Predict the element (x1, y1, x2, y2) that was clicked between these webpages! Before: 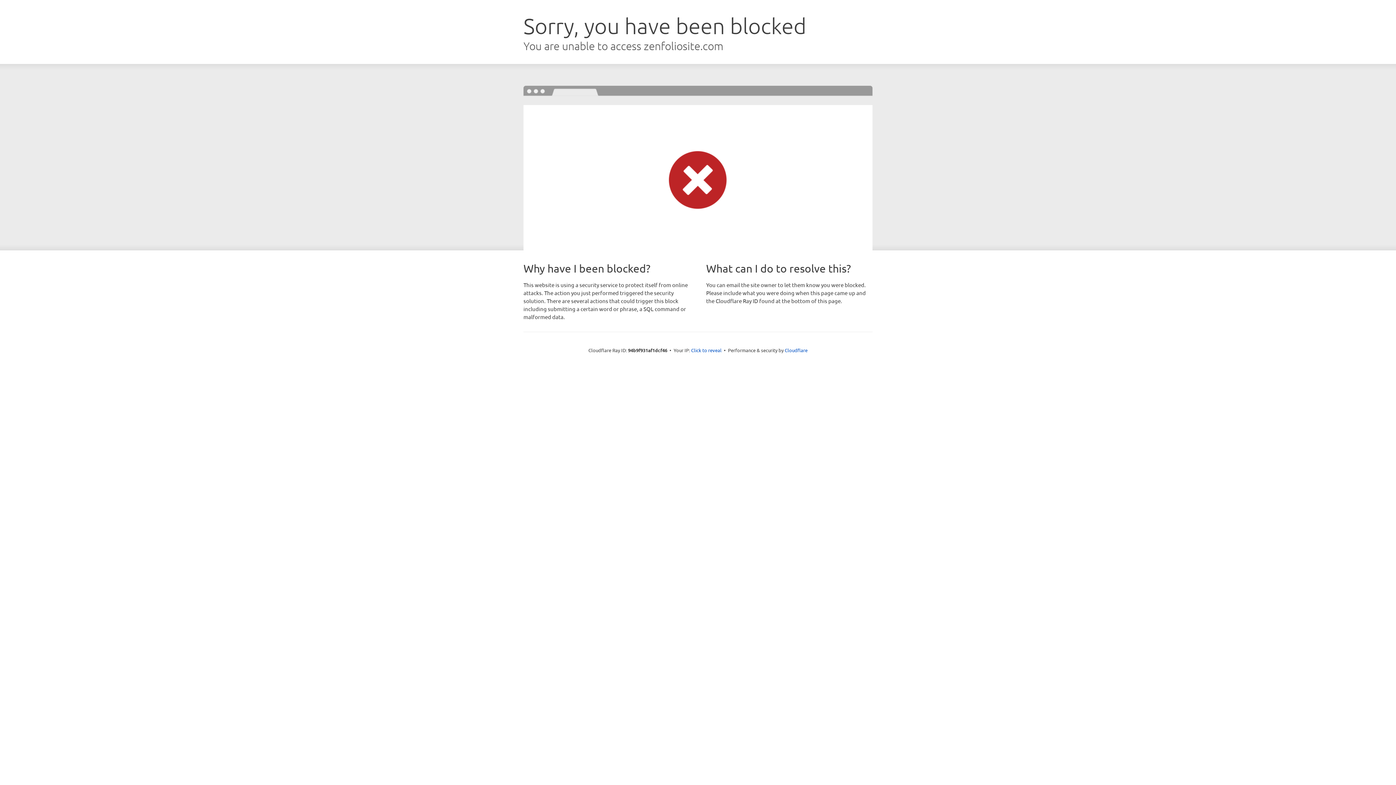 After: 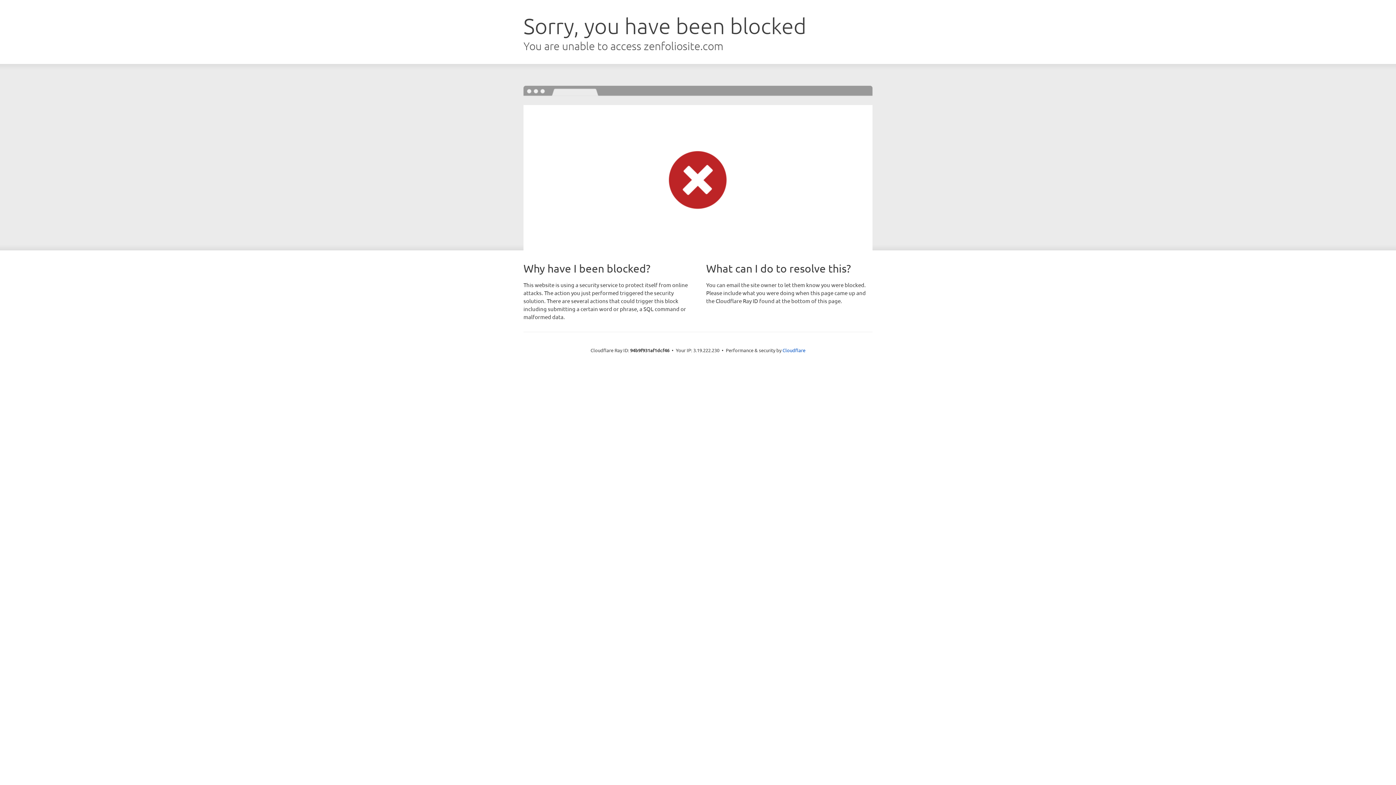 Action: label: Click to reveal bbox: (691, 346, 721, 353)